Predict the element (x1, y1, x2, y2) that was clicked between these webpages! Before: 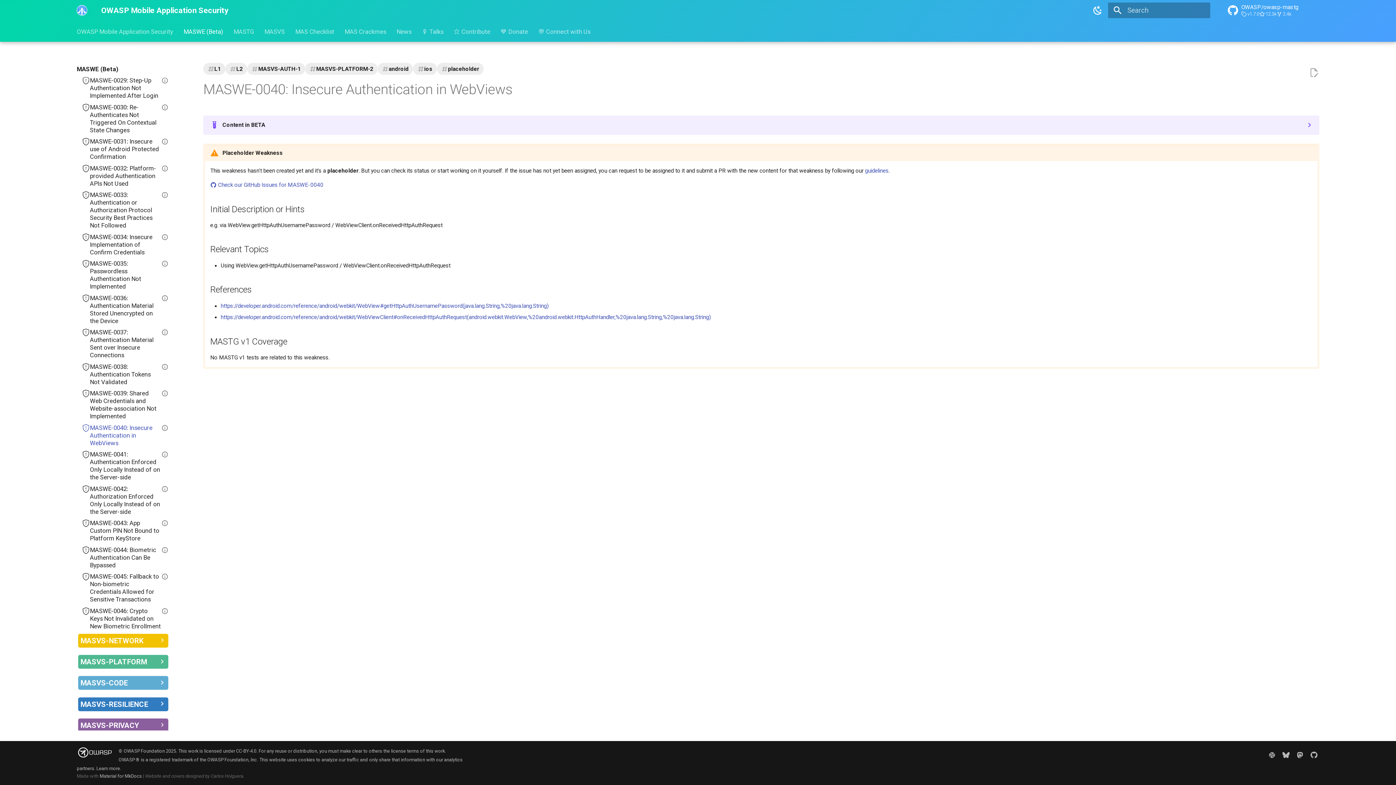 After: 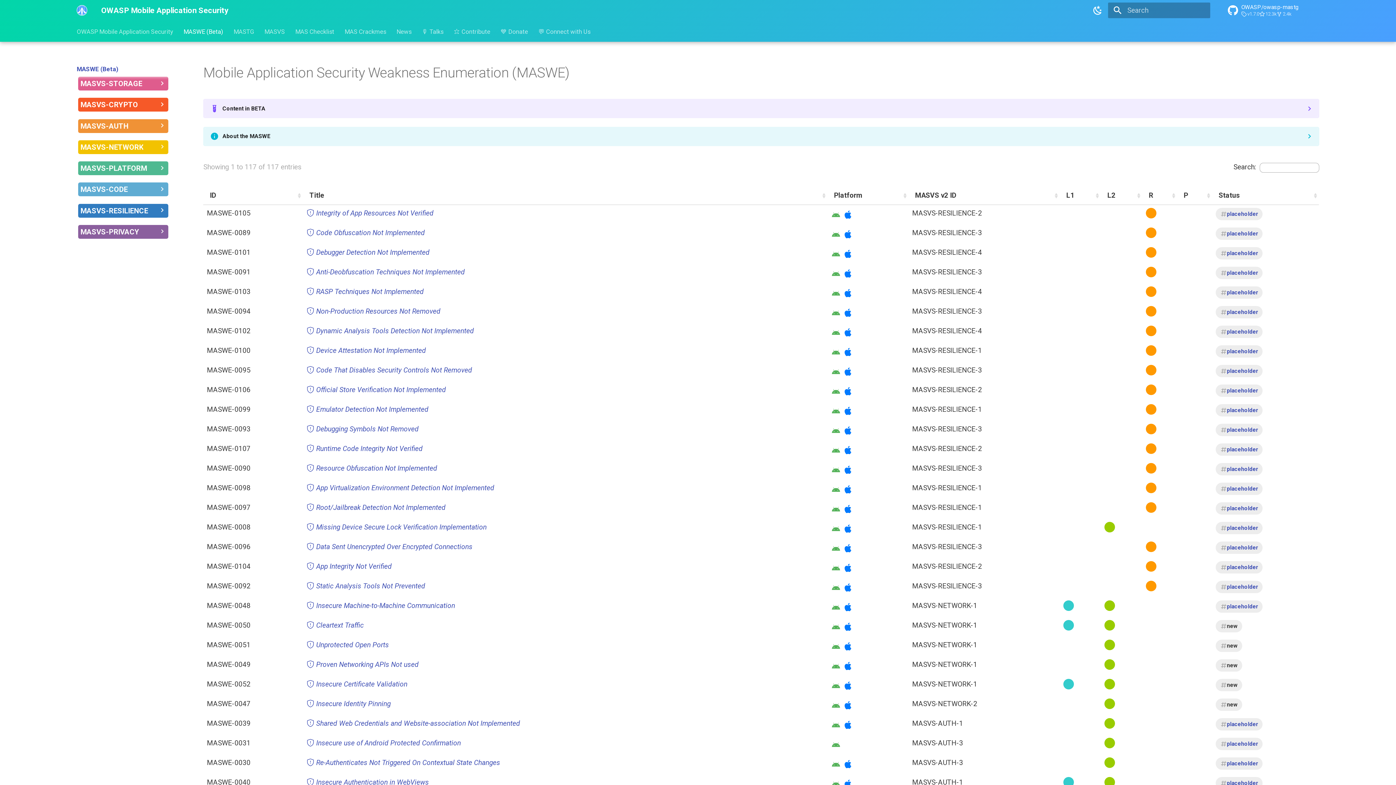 Action: bbox: (183, 27, 223, 35) label: MASWE (Beta)